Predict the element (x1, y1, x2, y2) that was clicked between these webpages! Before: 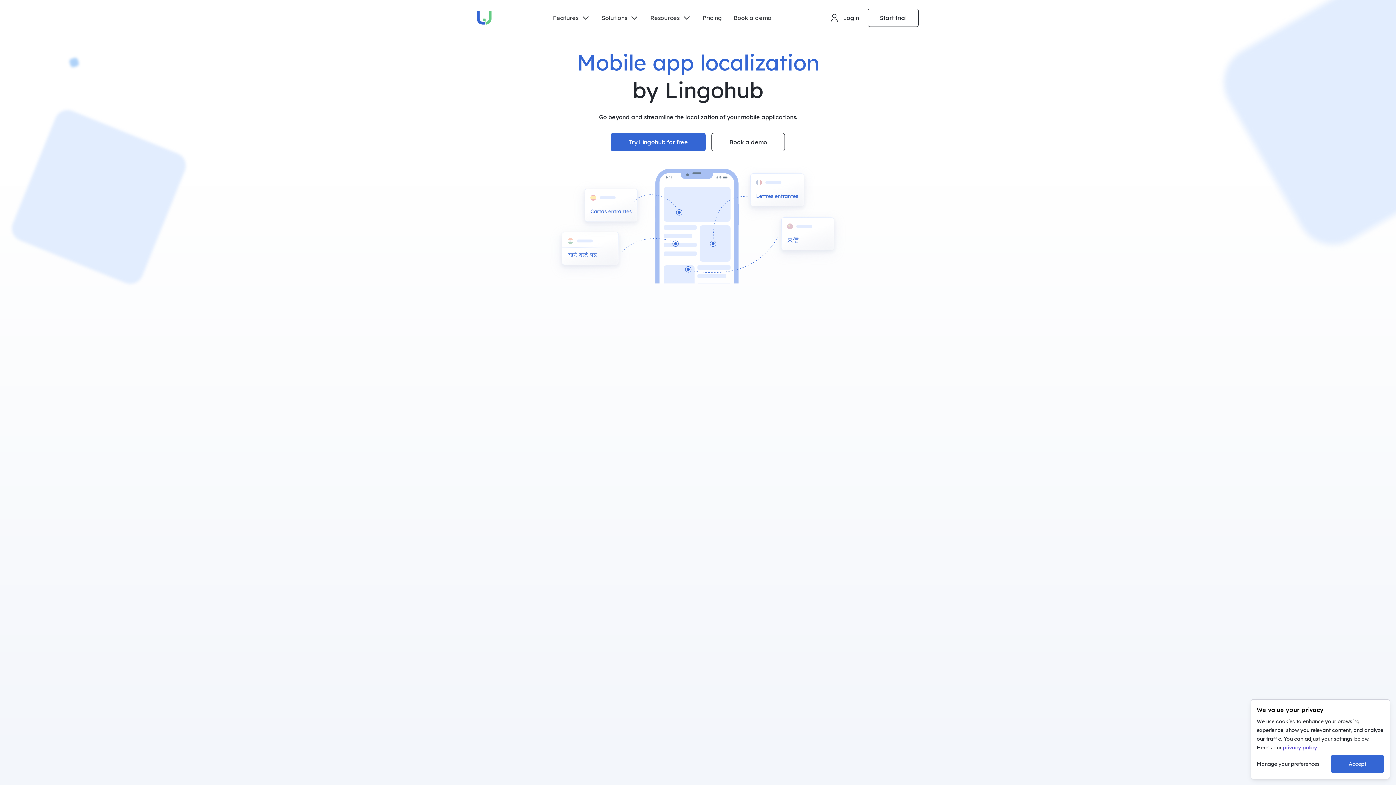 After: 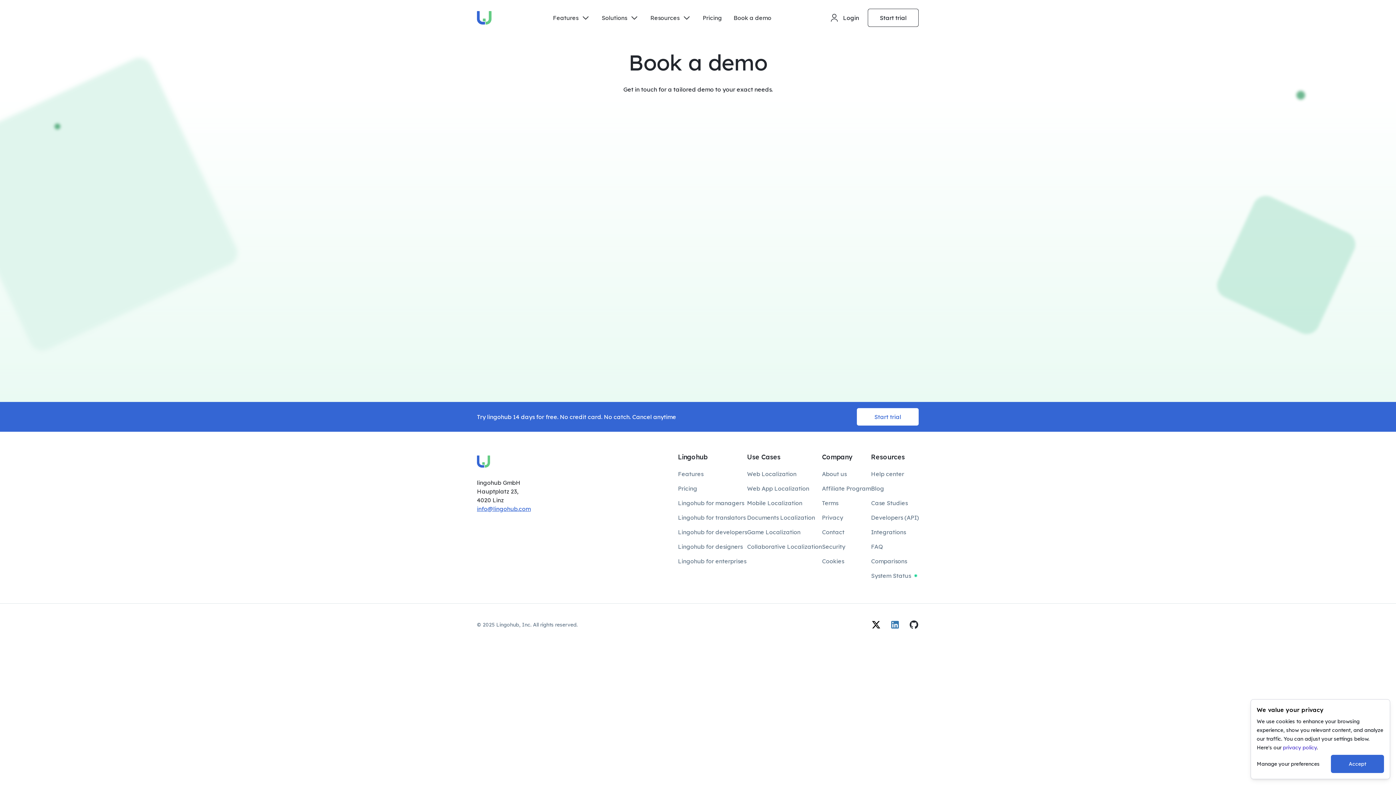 Action: bbox: (733, 13, 771, 22) label: Book a demo